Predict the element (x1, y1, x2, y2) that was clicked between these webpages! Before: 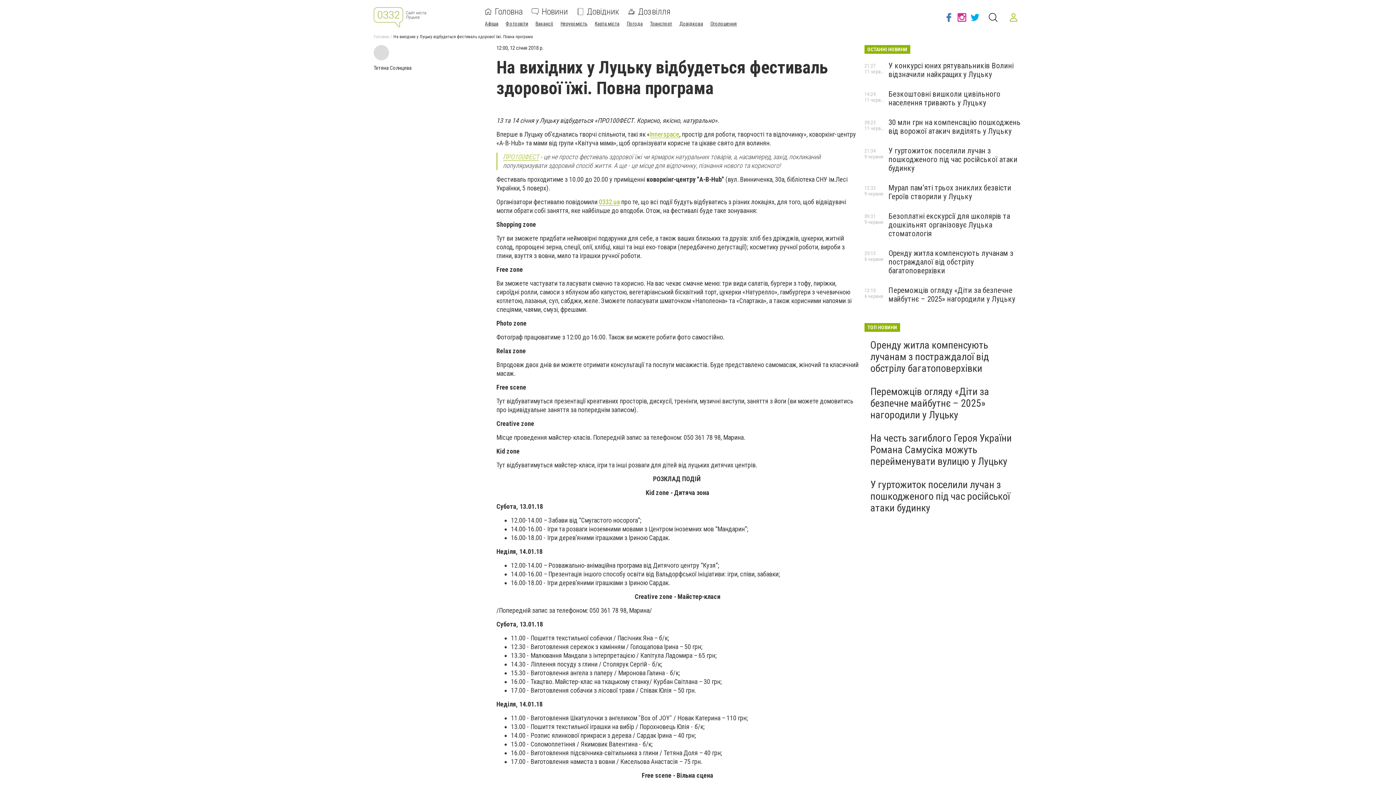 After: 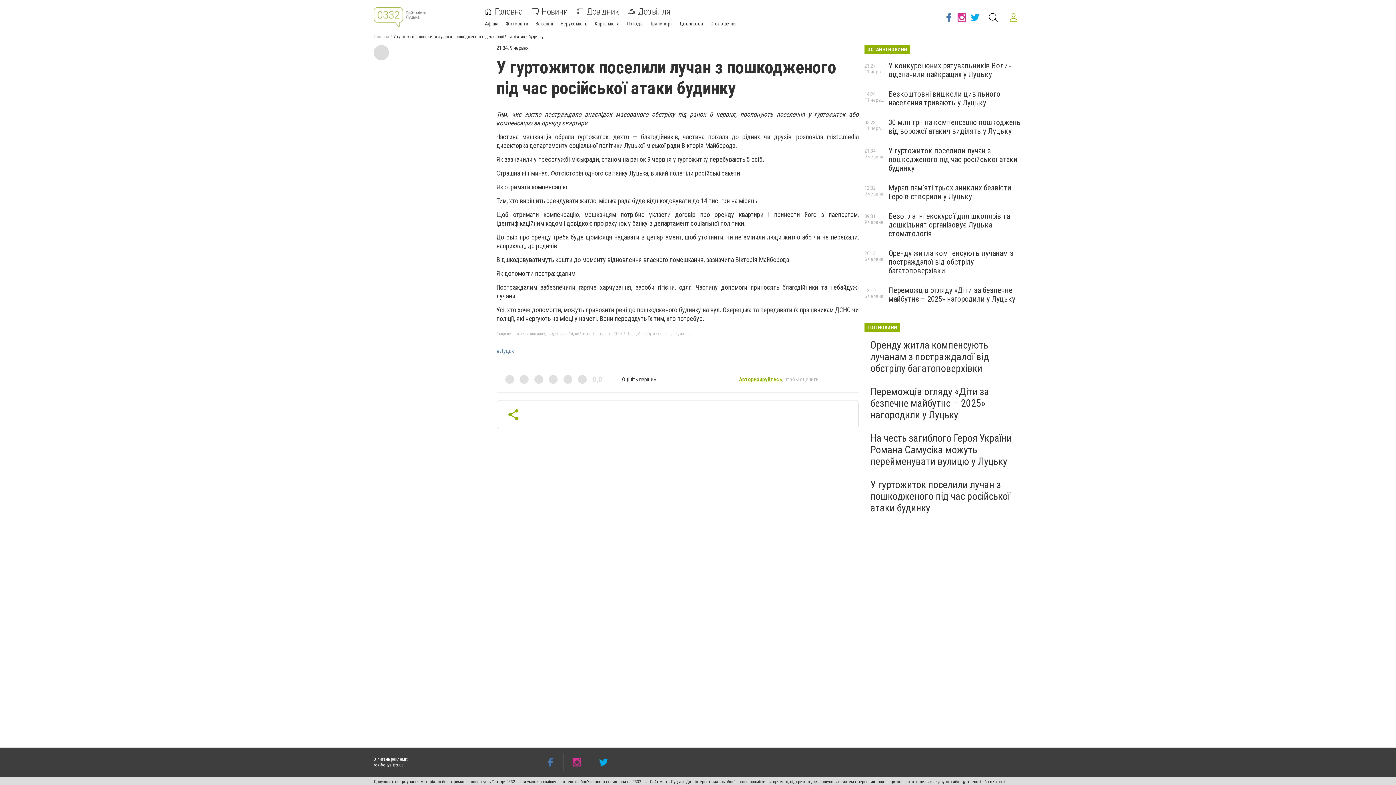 Action: bbox: (870, 478, 1010, 514) label: У гуртожиток поселили лучан з пошкодженого під час російської атаки будинку